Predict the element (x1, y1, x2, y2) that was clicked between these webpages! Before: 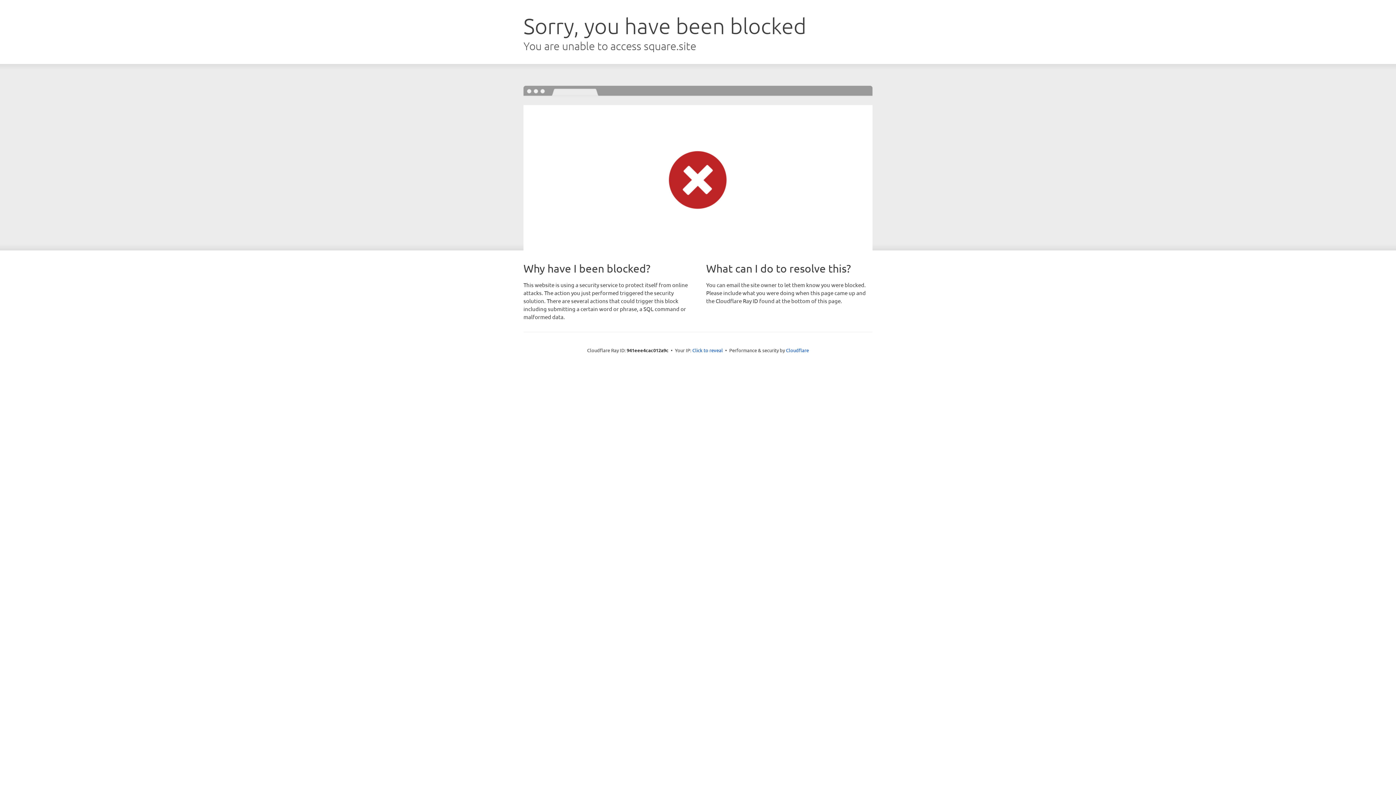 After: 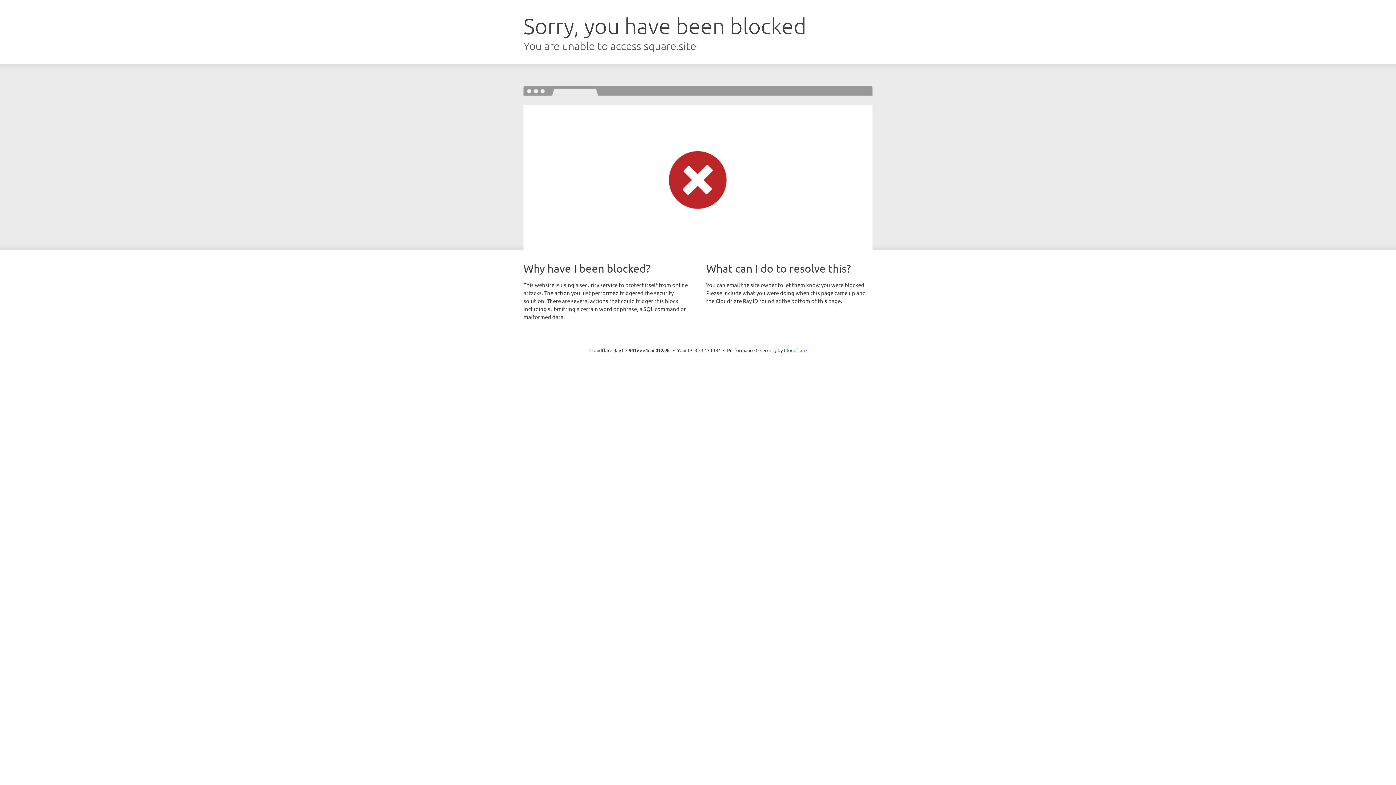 Action: bbox: (692, 346, 723, 353) label: Click to reveal